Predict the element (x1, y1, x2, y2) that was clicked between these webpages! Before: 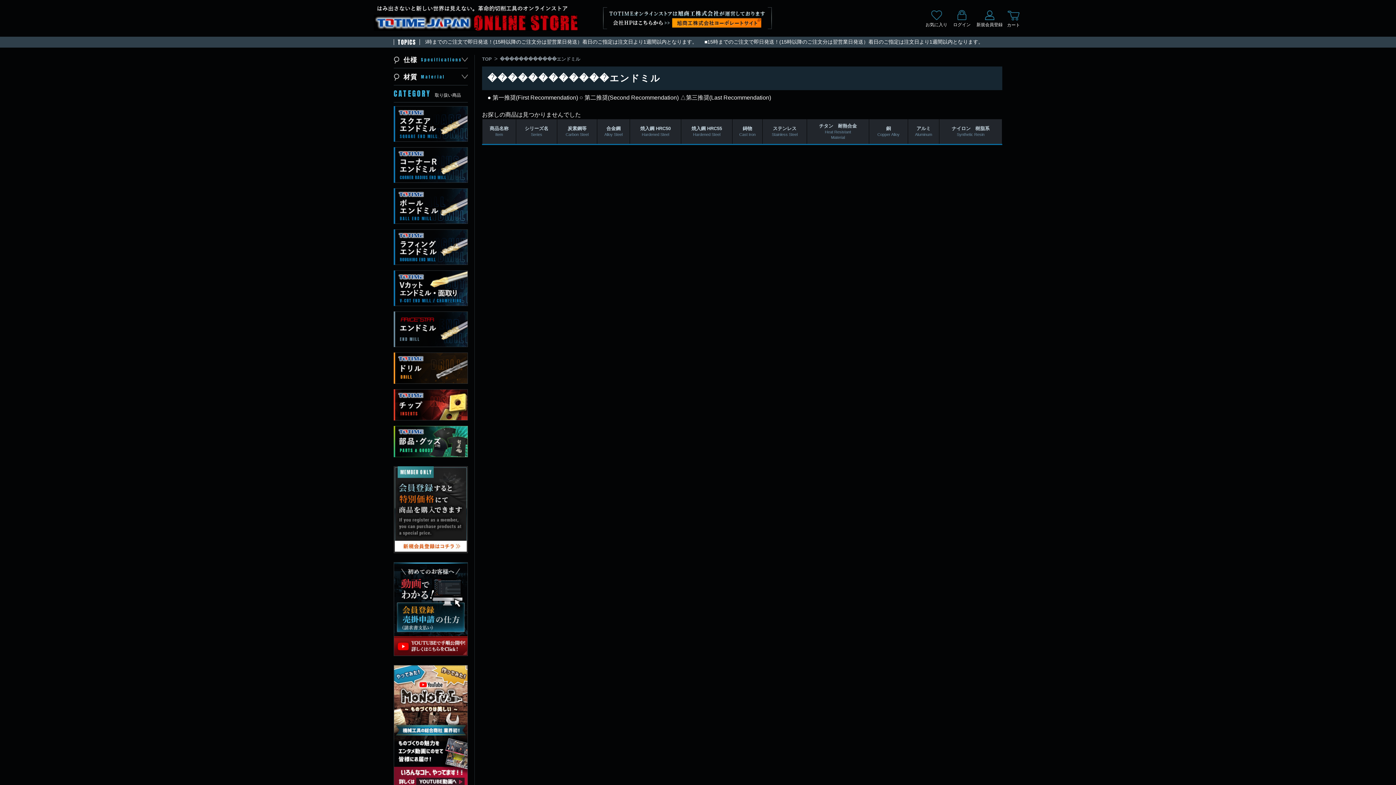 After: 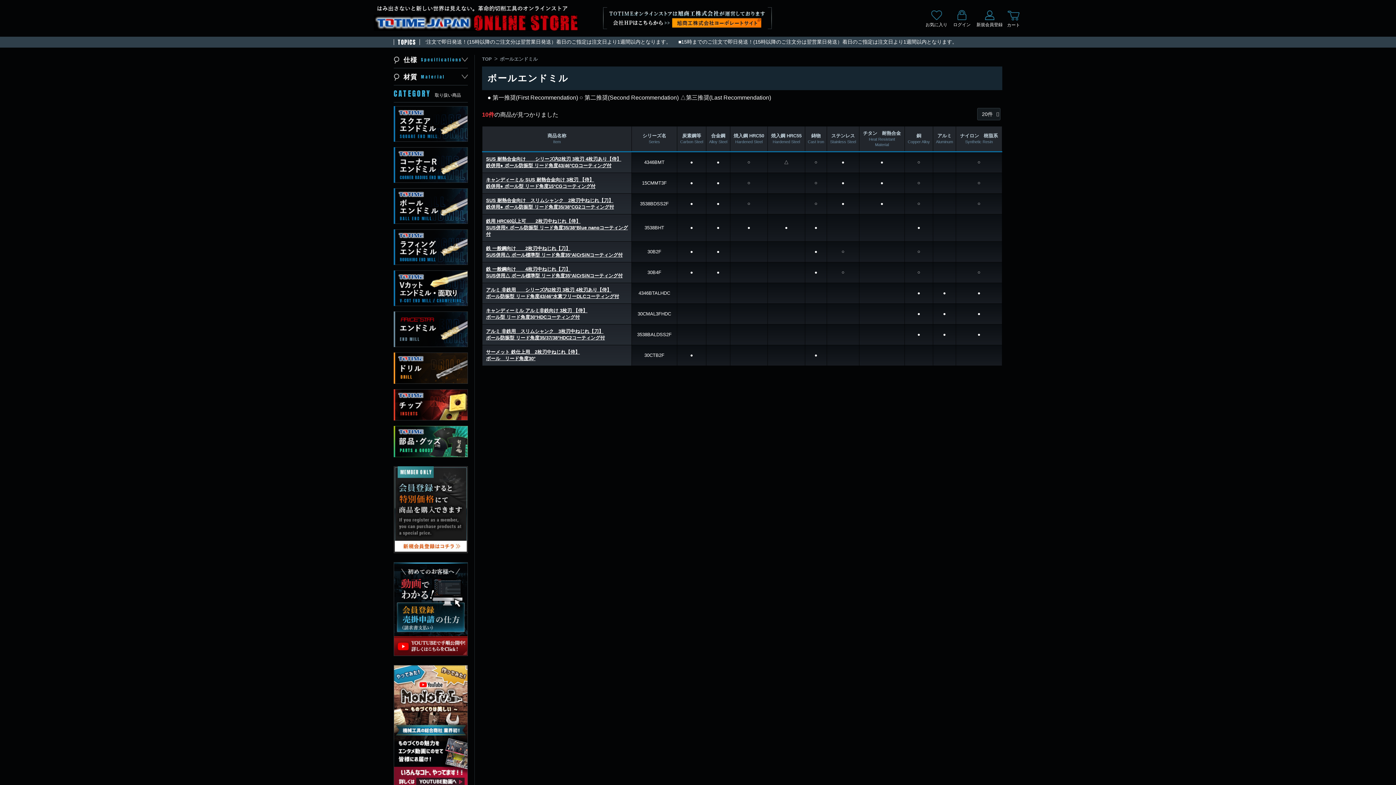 Action: bbox: (393, 188, 468, 223)